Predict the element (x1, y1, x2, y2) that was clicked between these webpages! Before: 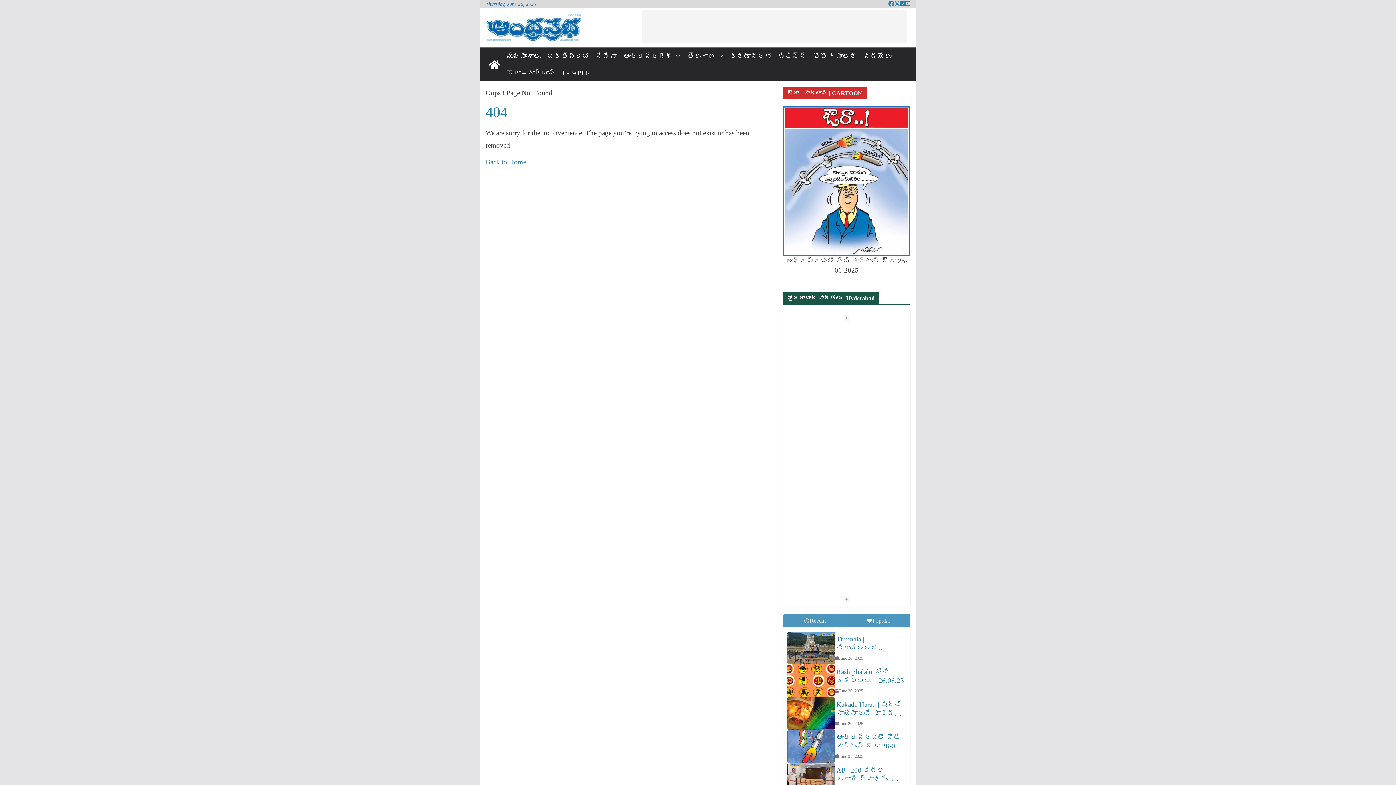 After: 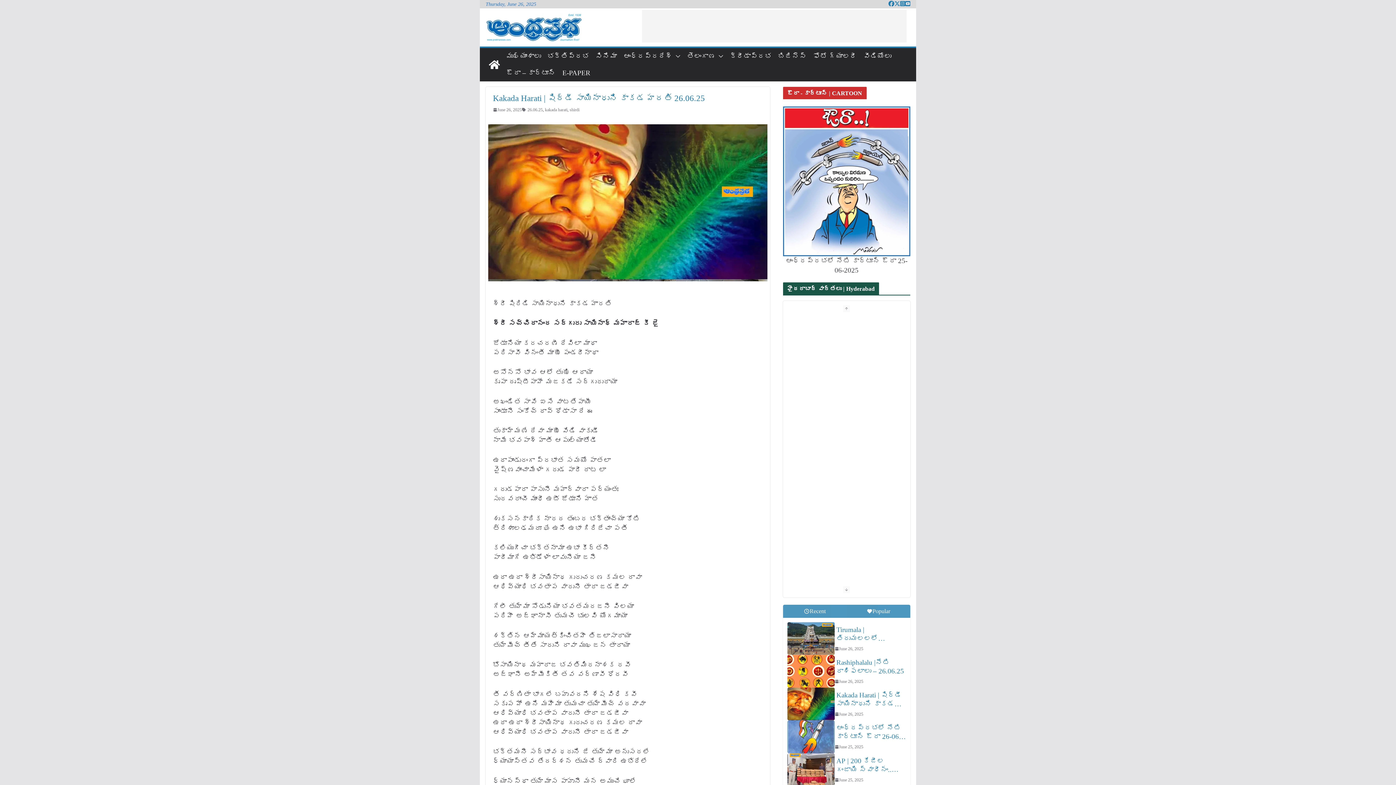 Action: bbox: (834, 721, 863, 727) label: June 26, 2025